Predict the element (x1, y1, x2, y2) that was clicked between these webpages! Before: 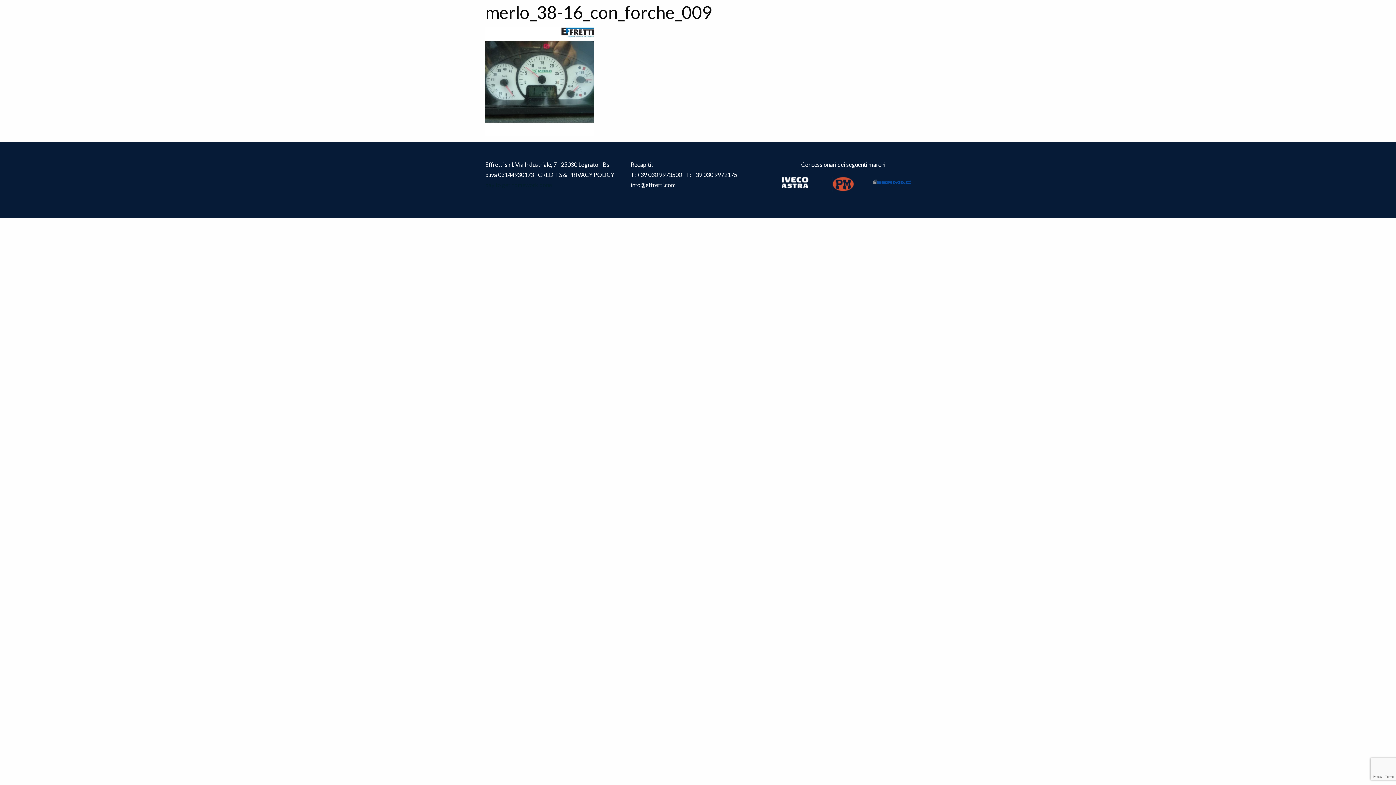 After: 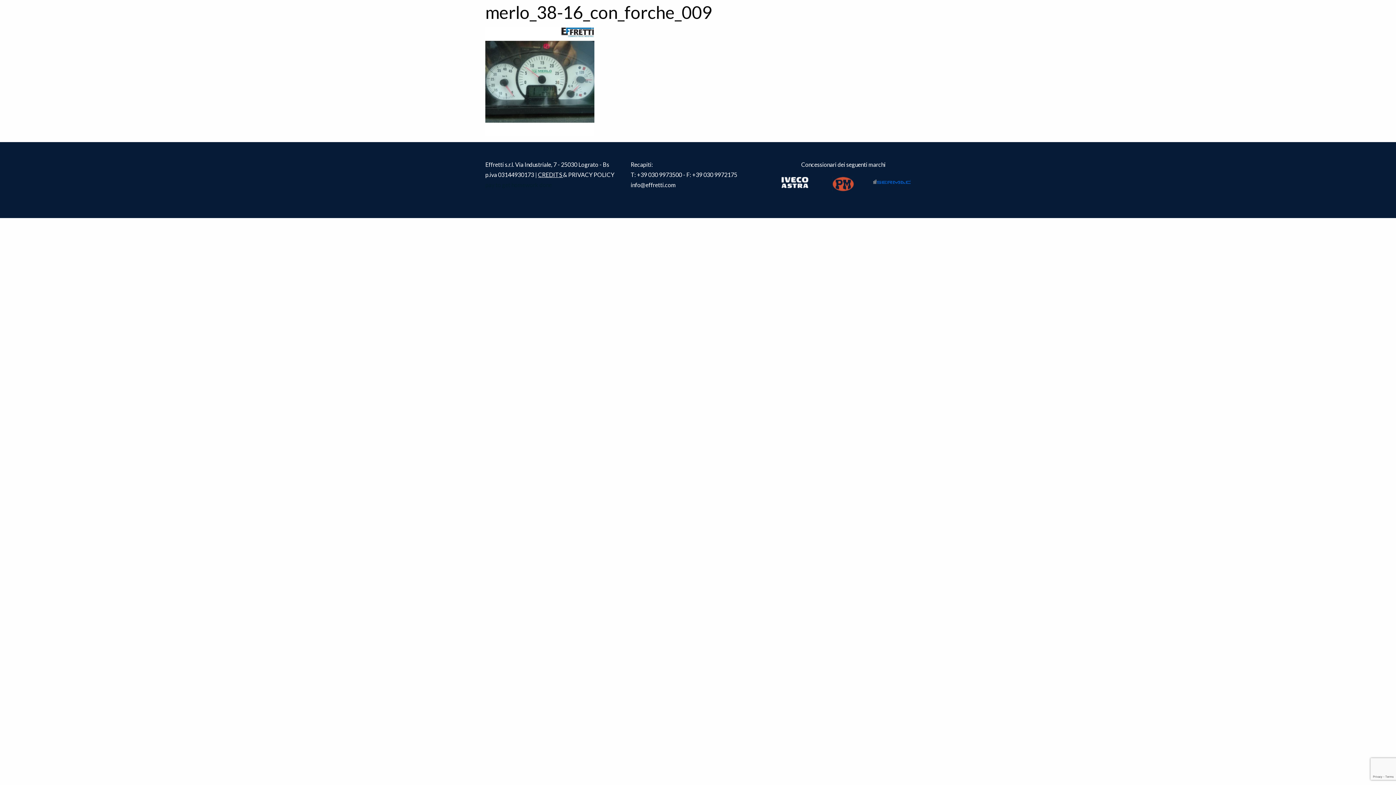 Action: bbox: (538, 171, 563, 178) label: CREDITS 